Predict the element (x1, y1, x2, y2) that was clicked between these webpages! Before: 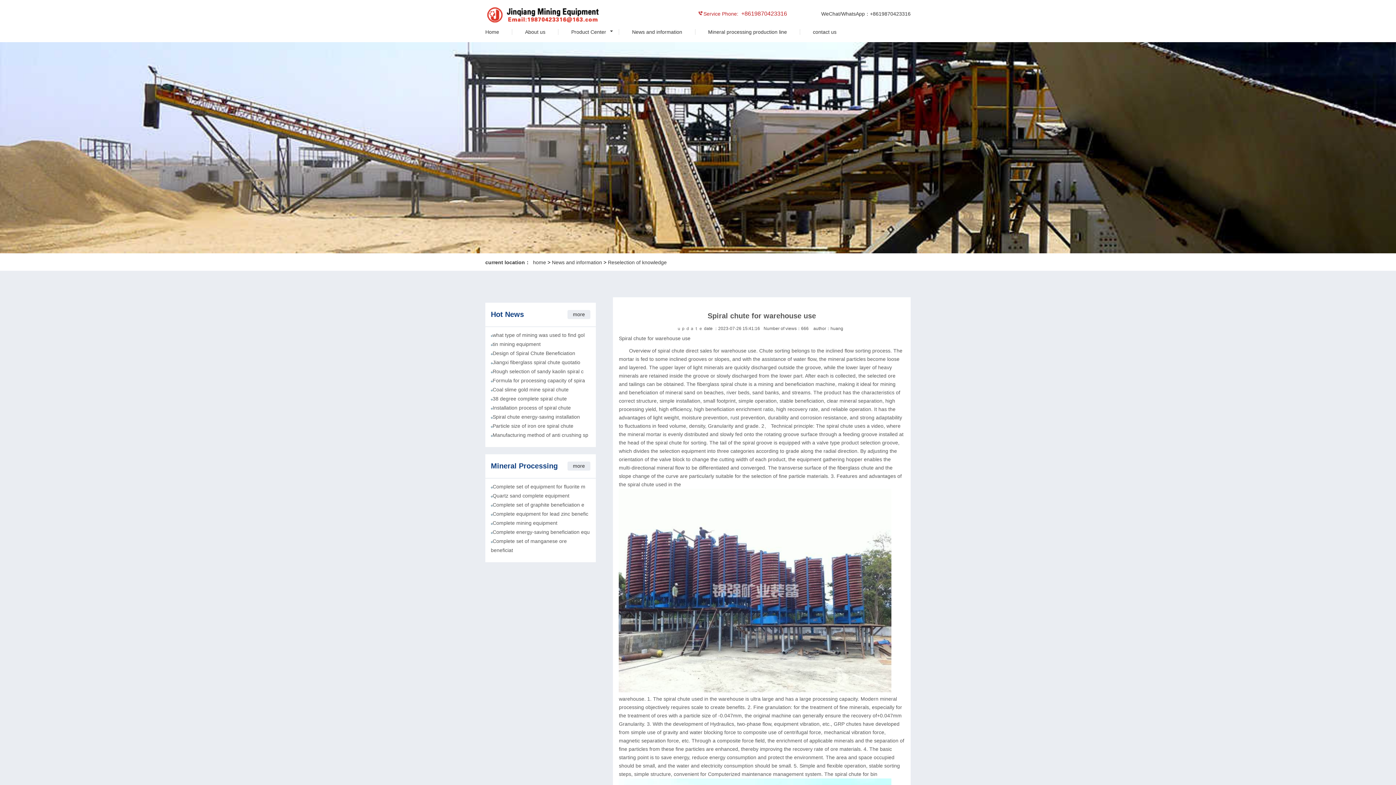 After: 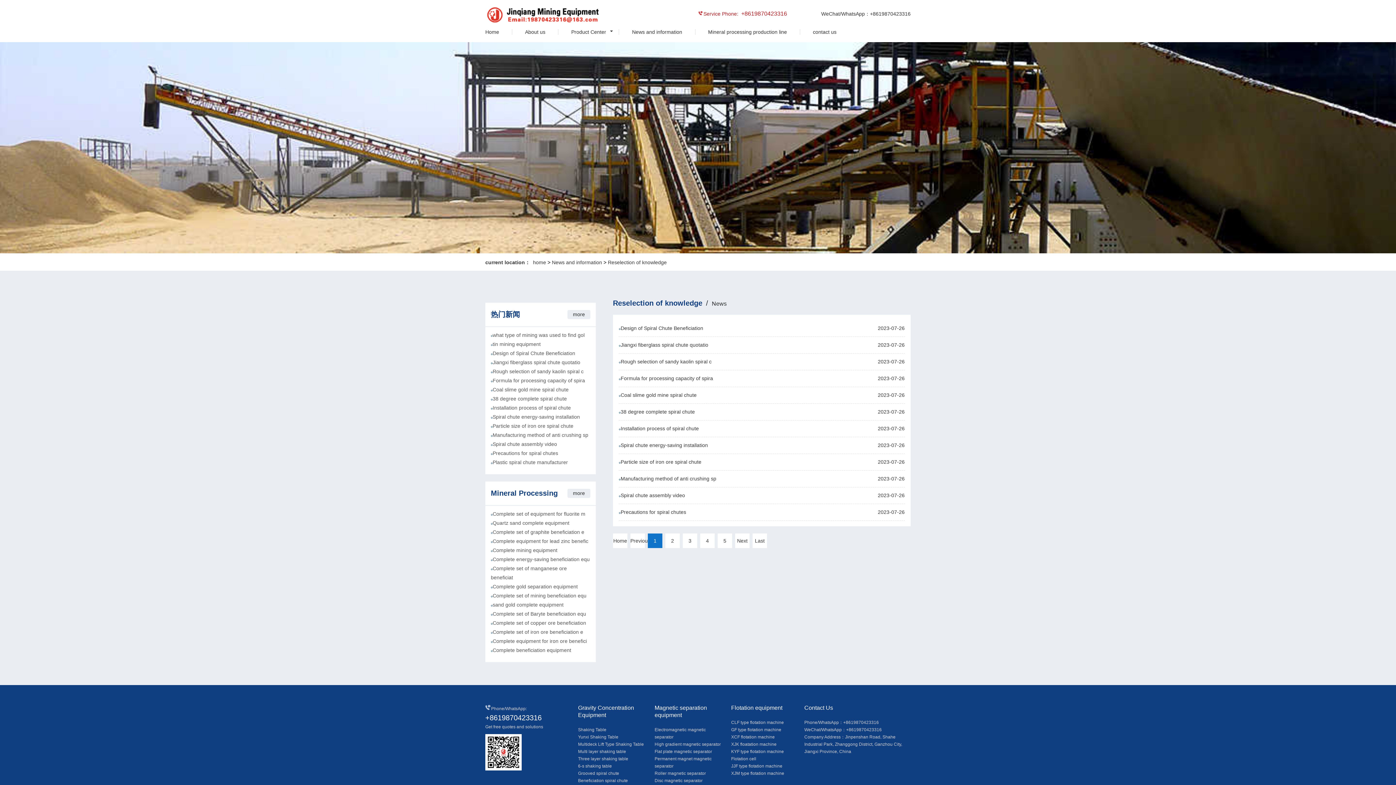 Action: label: Reselection of knowledge bbox: (608, 259, 666, 265)